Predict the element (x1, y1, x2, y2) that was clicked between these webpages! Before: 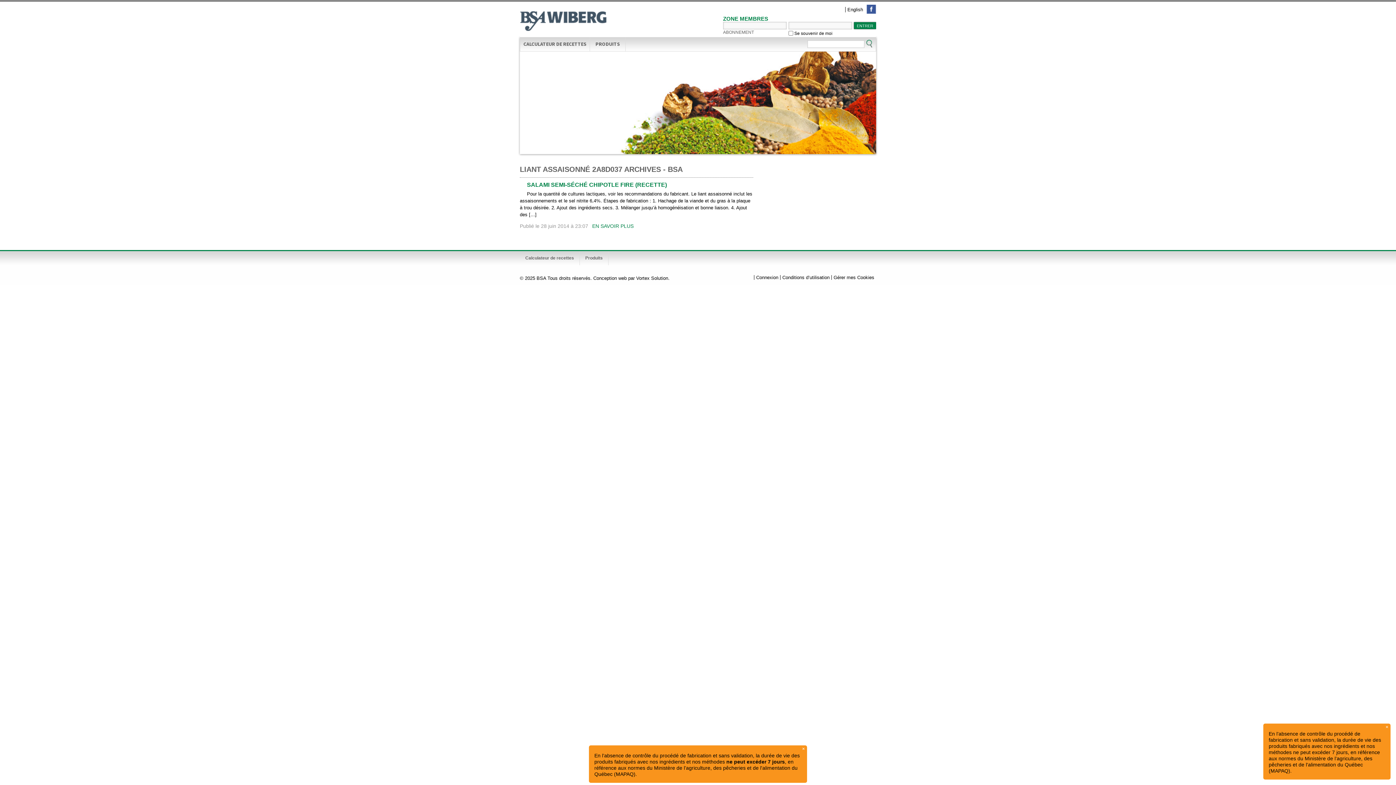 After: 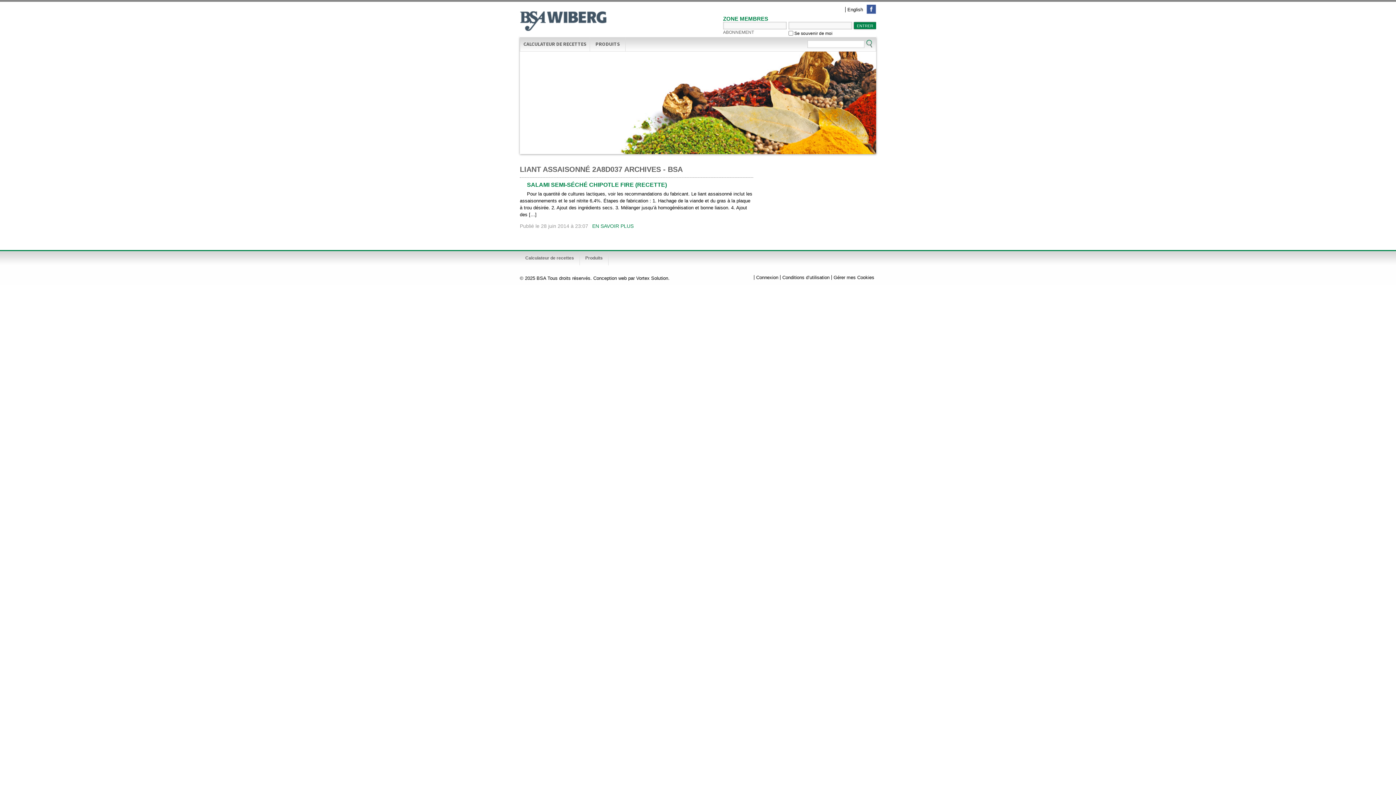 Action: bbox: (866, 4, 876, 13)